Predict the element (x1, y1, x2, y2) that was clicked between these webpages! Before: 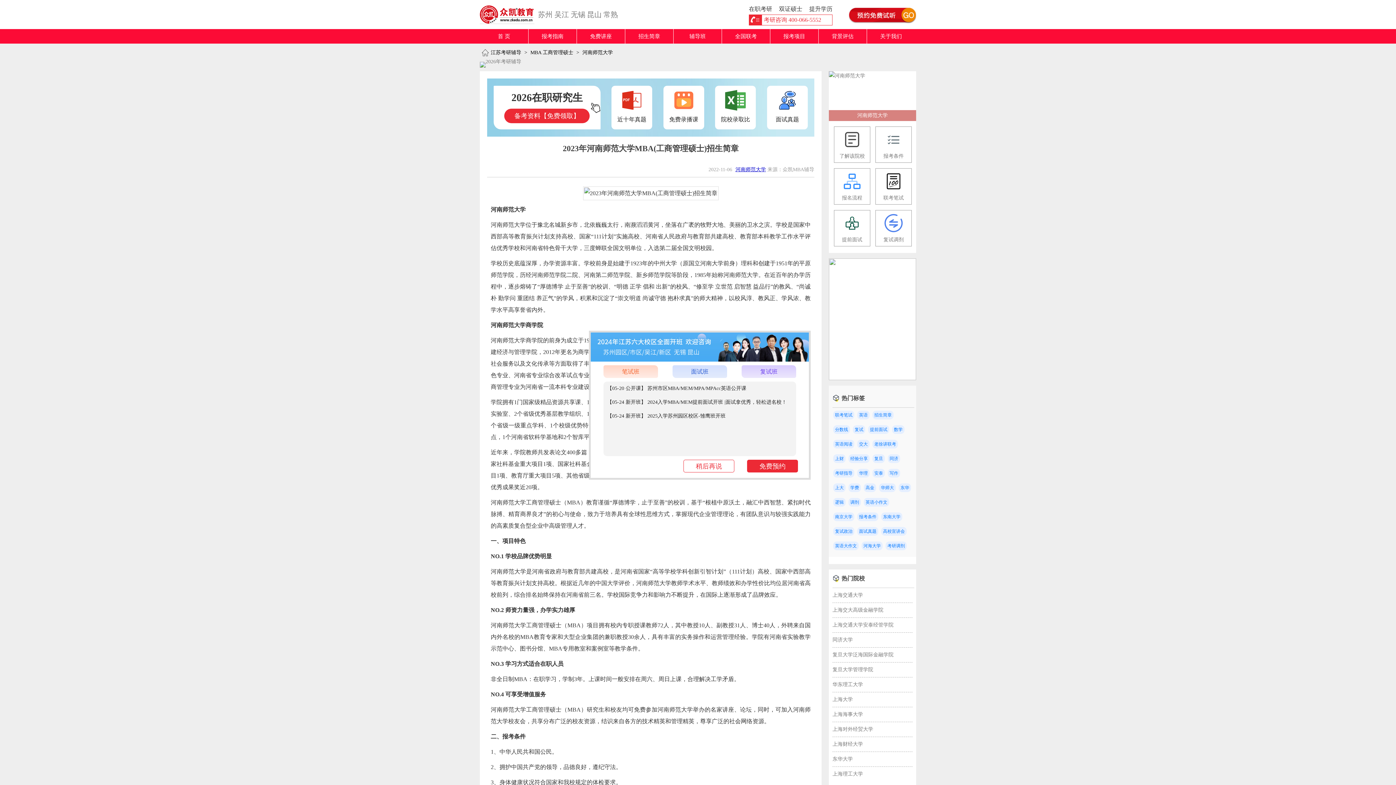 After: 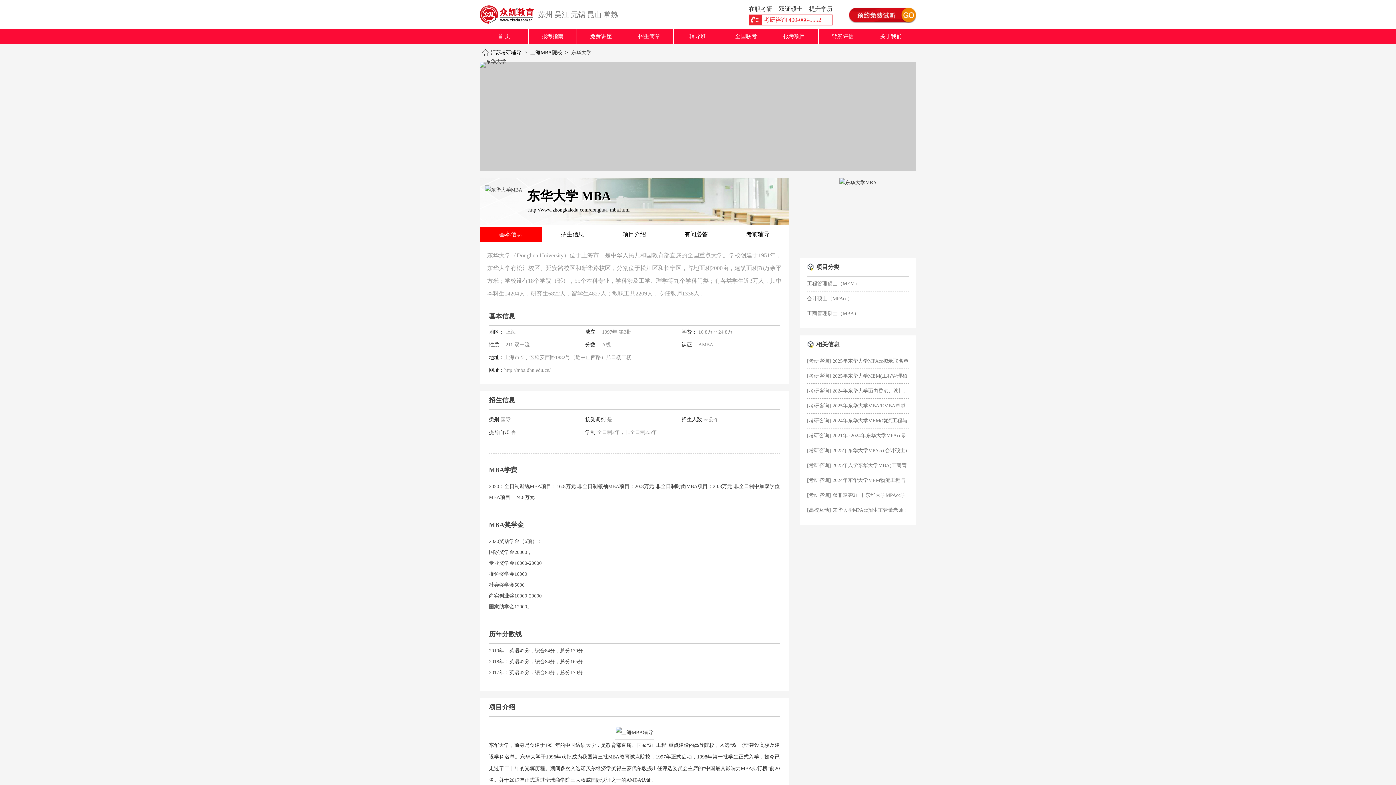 Action: label: 东华大学 bbox: (832, 756, 853, 762)